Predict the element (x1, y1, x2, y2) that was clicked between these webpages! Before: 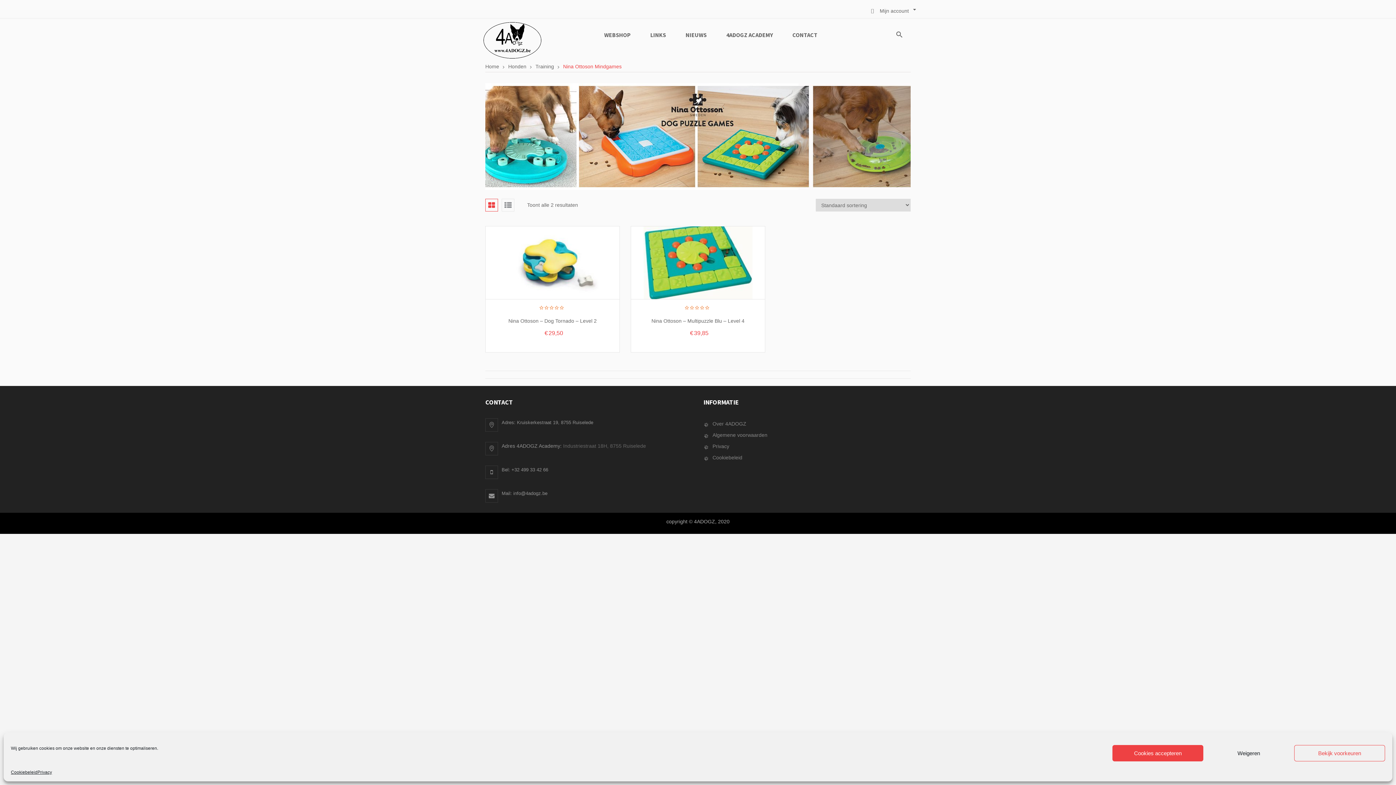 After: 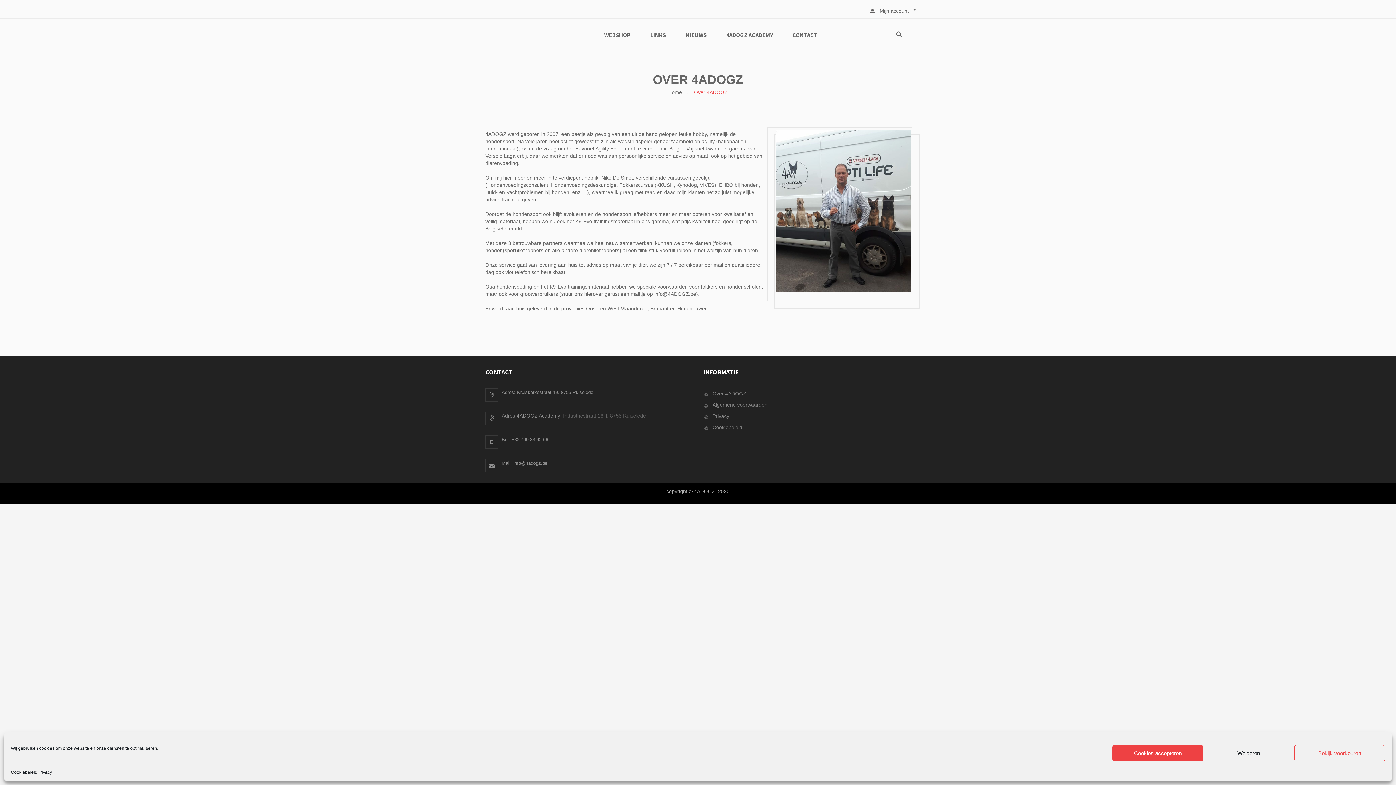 Action: bbox: (703, 421, 746, 426) label: Over 4ADOGZ